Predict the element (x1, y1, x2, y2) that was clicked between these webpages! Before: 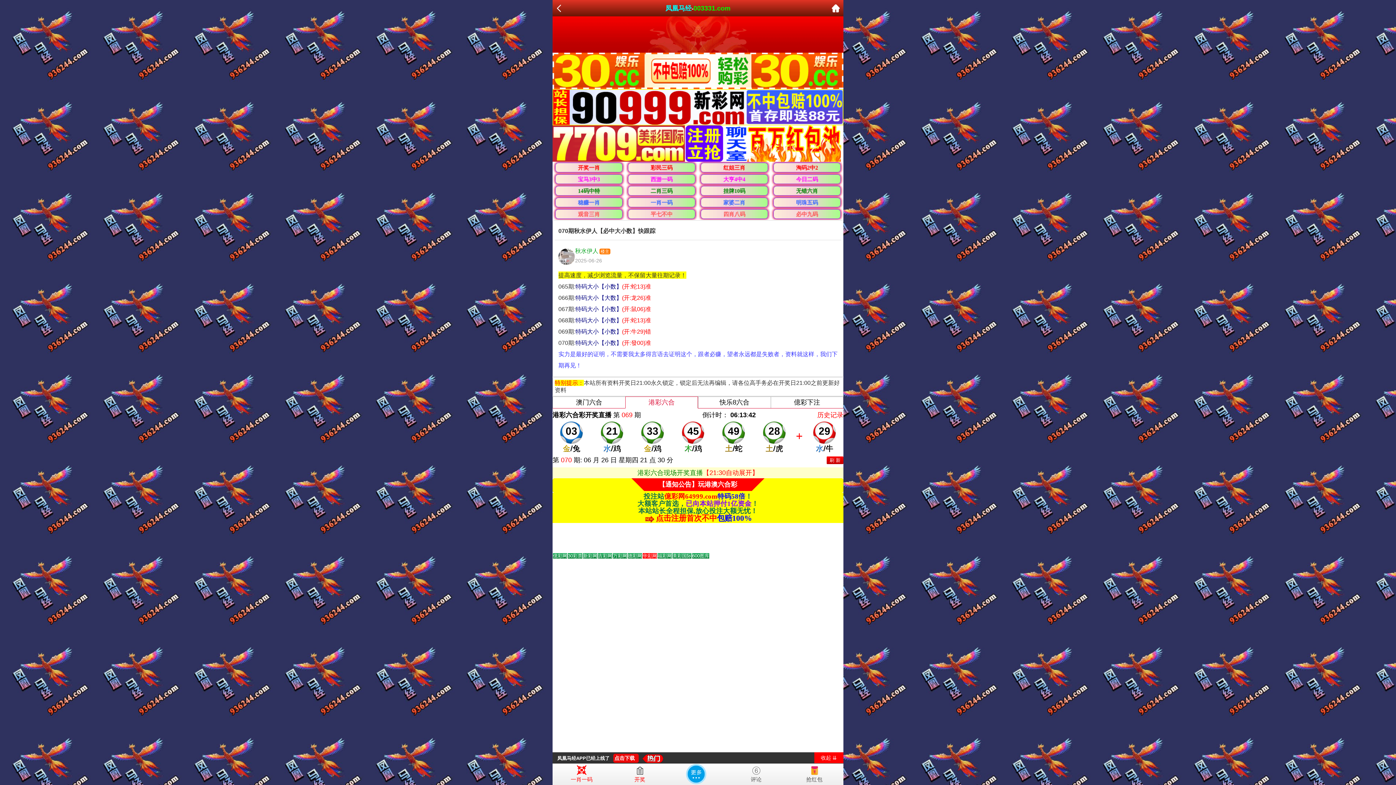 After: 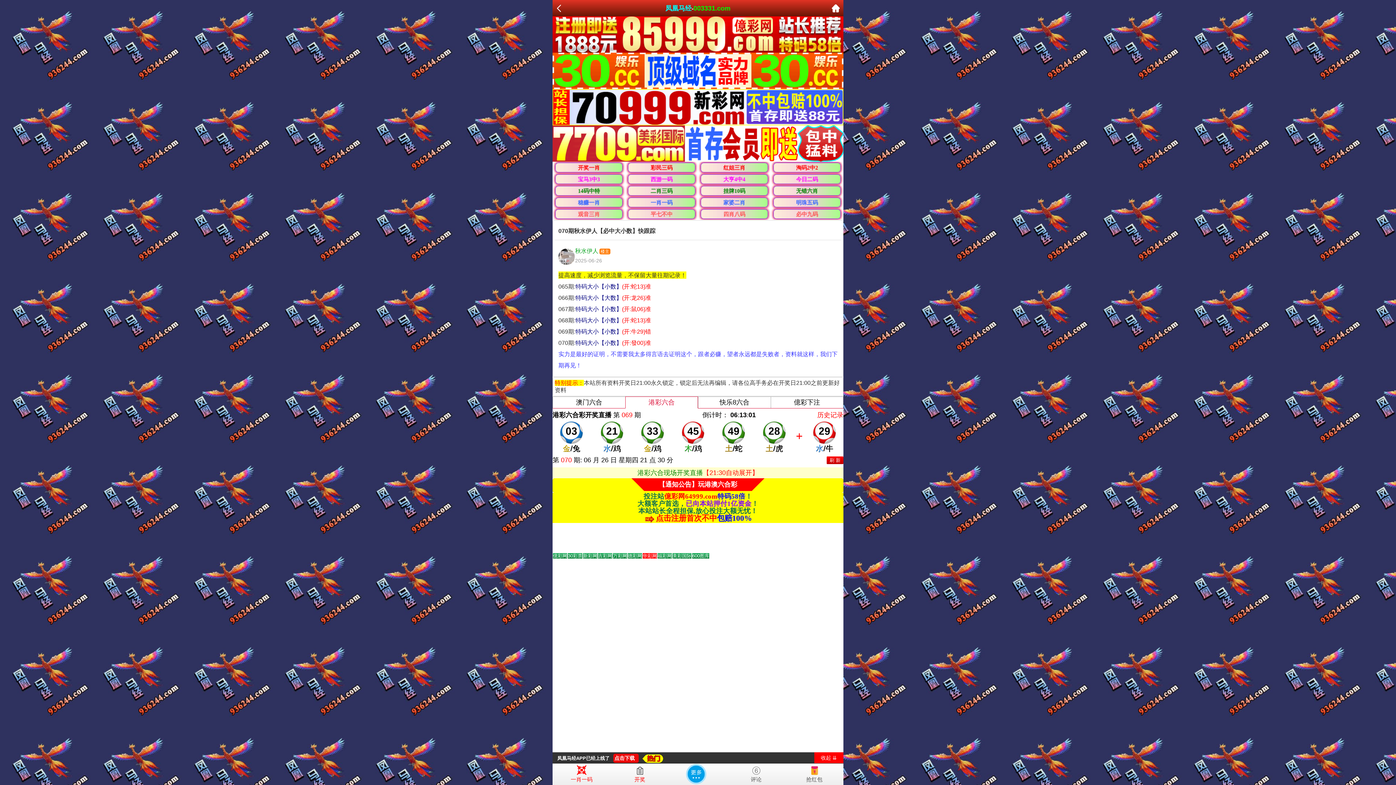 Action: bbox: (672, 553, 691, 558) label: Go to slide 9